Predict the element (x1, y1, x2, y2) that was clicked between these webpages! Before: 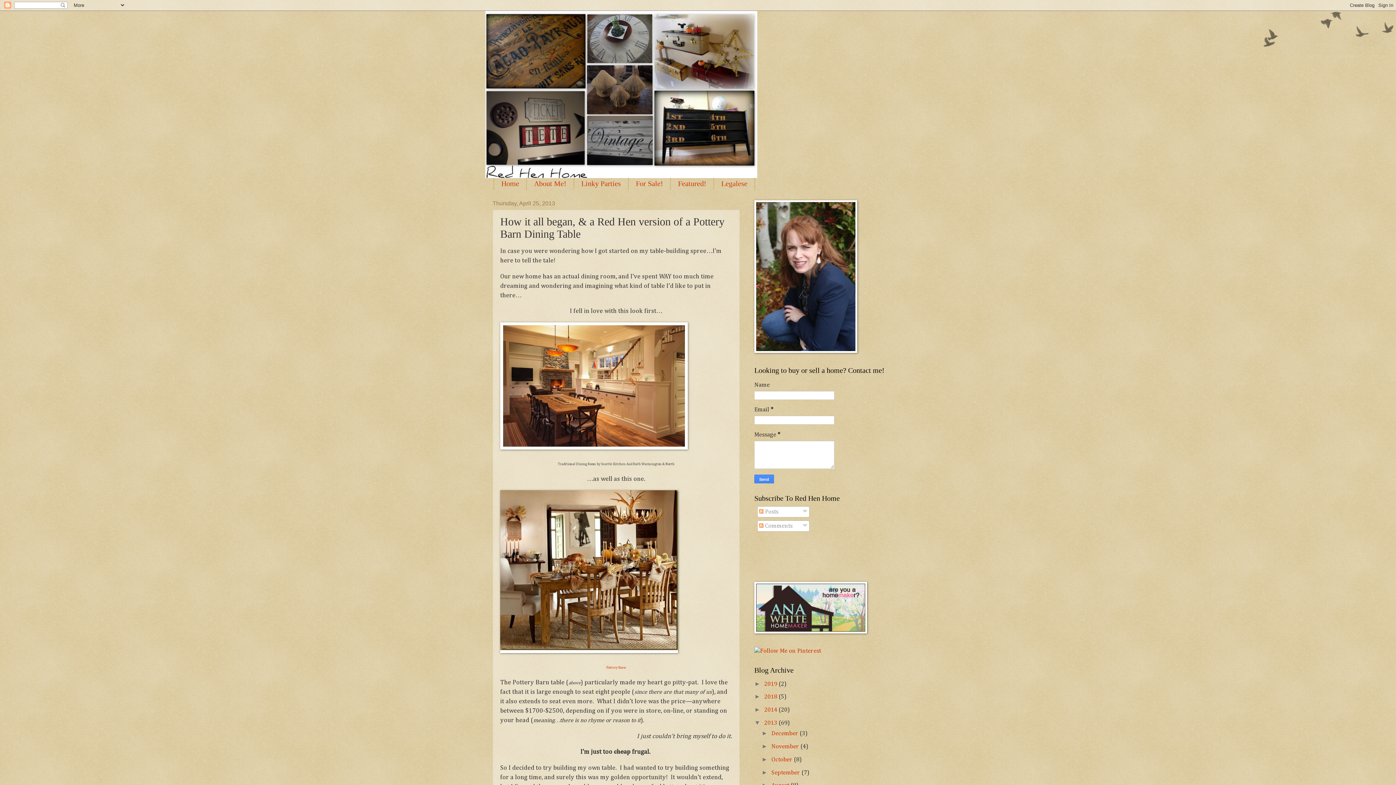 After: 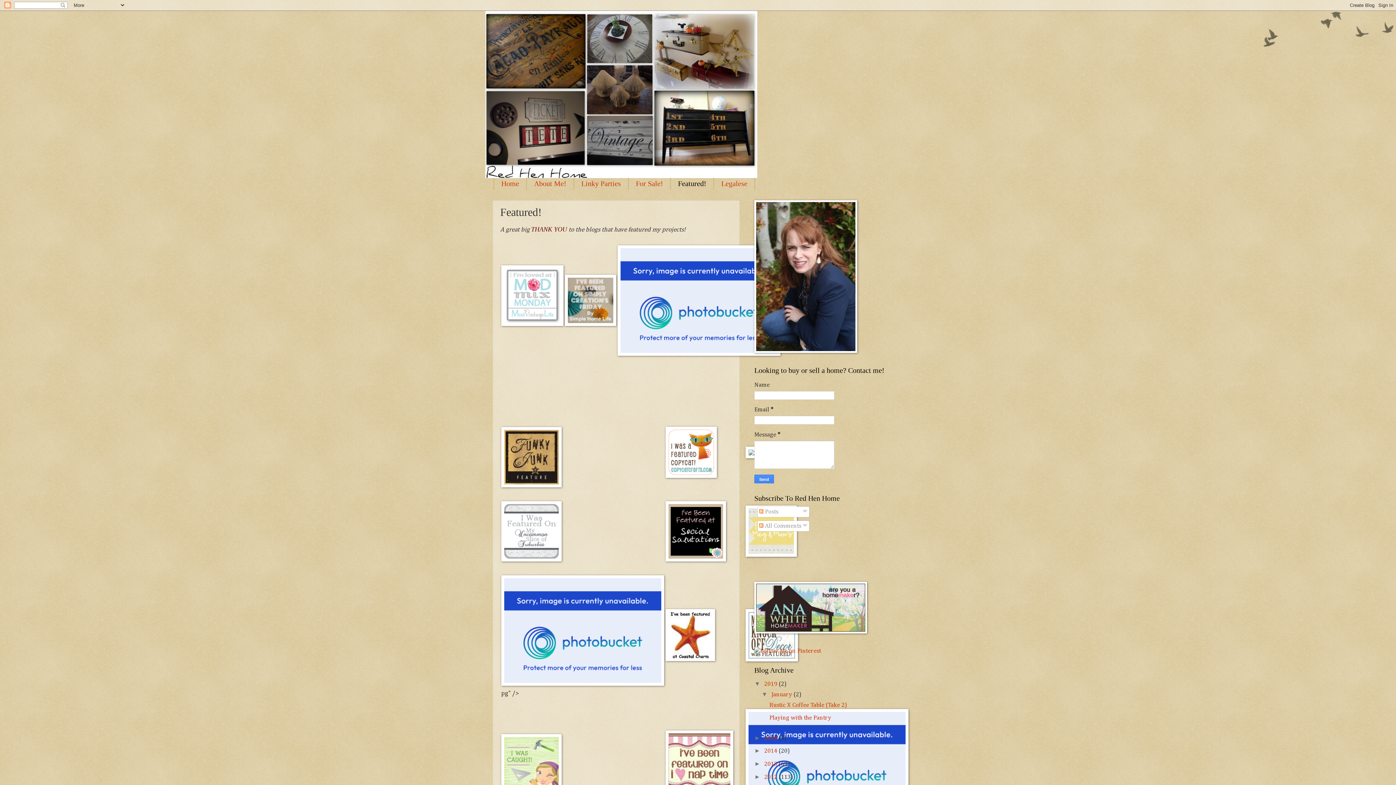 Action: label: Featured! bbox: (670, 177, 714, 189)